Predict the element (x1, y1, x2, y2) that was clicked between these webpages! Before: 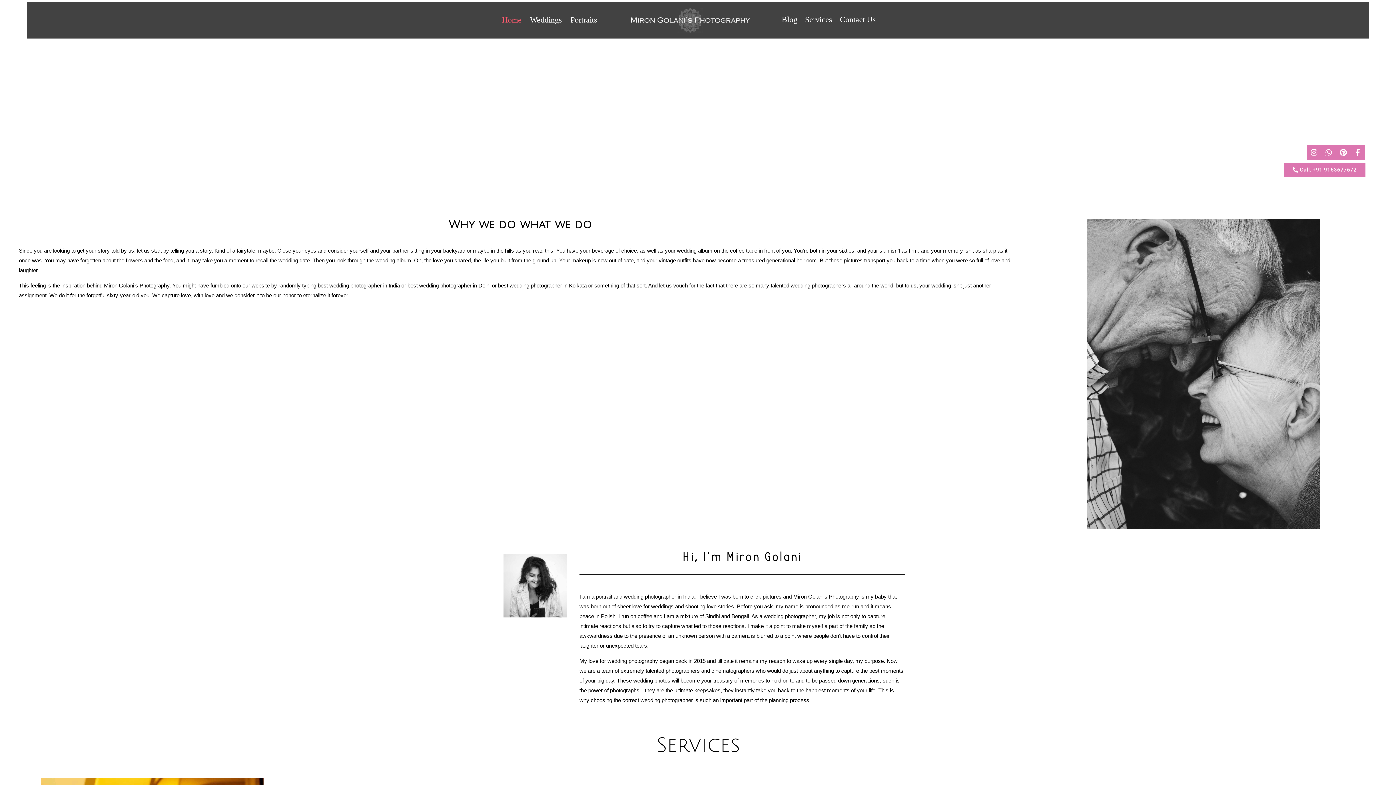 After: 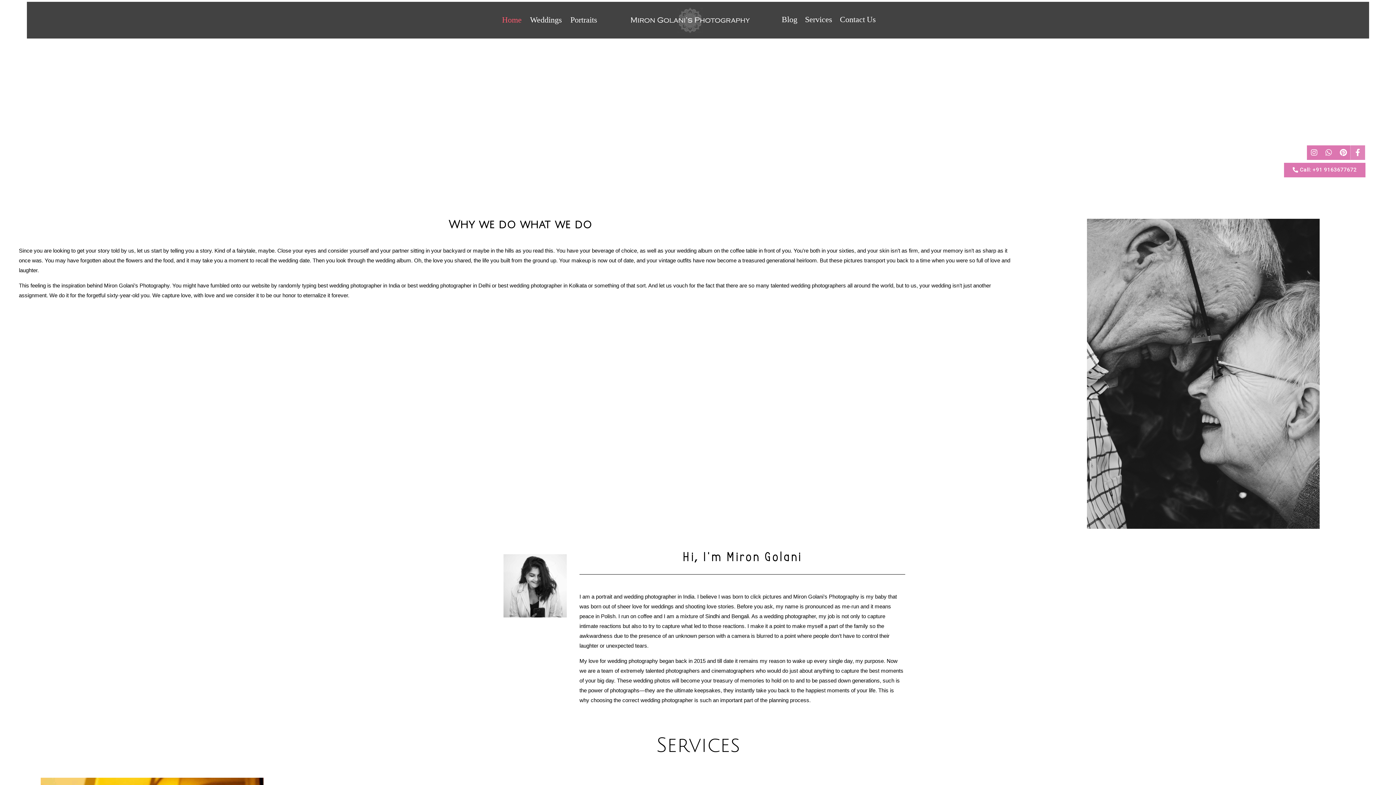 Action: label: Facebook-f bbox: (1350, 145, 1365, 160)